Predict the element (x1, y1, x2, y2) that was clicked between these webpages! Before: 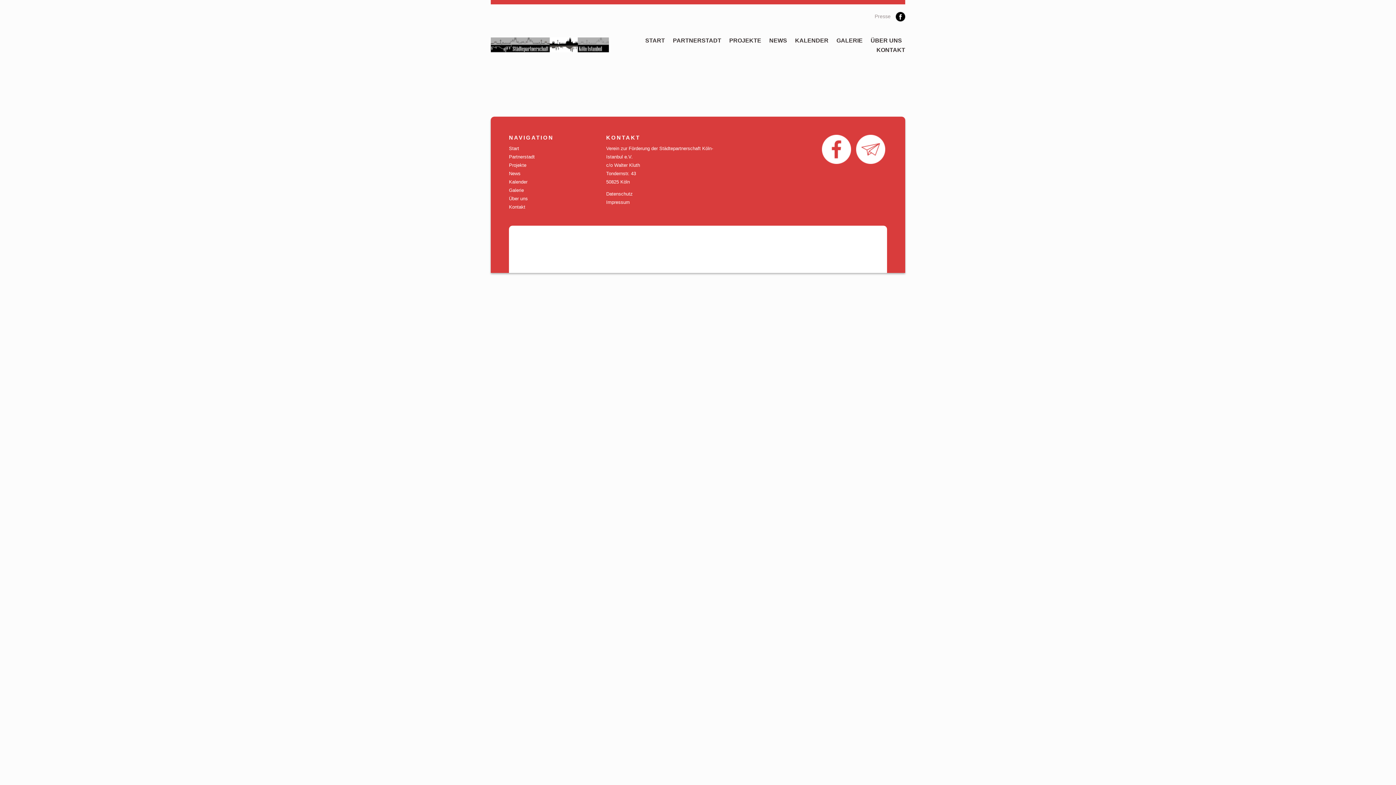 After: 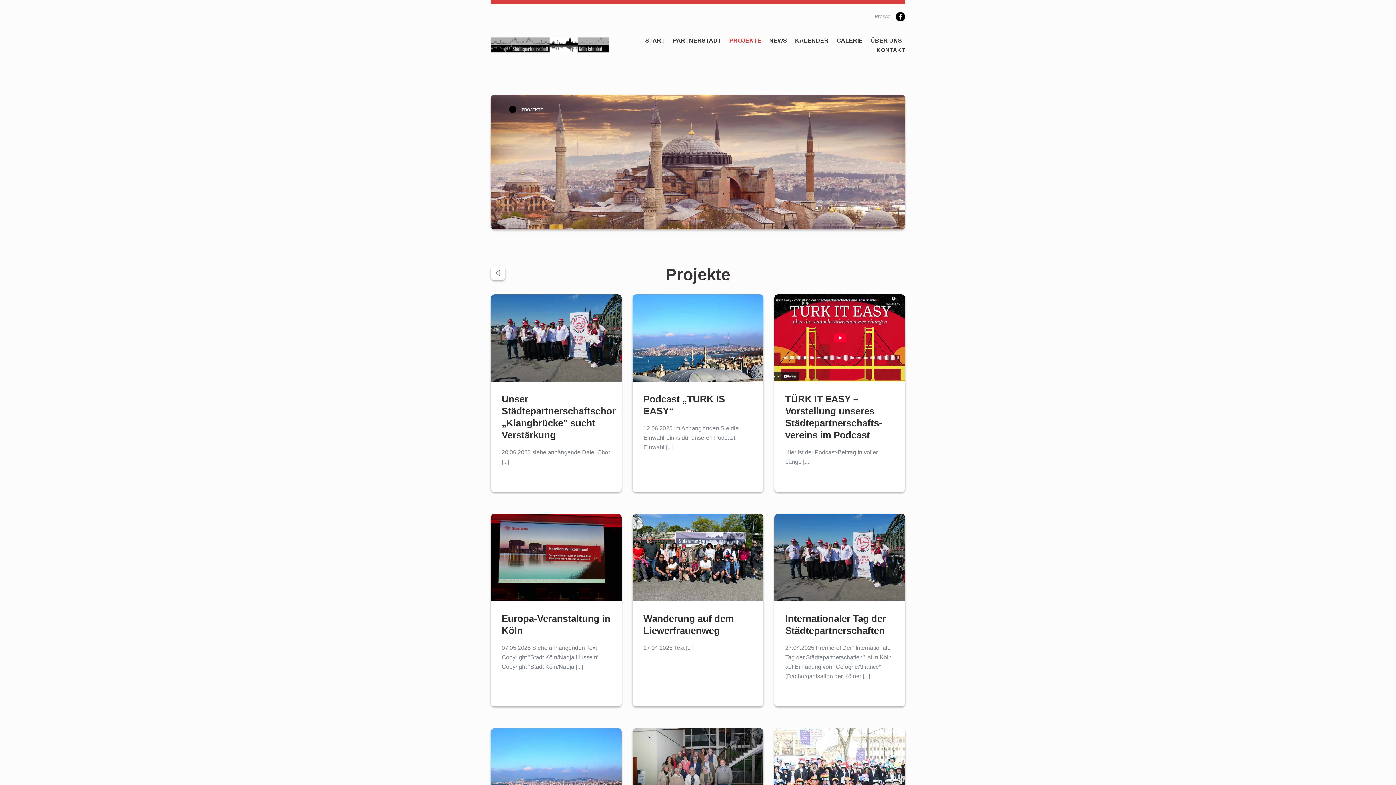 Action: bbox: (509, 162, 526, 168) label: Projekte